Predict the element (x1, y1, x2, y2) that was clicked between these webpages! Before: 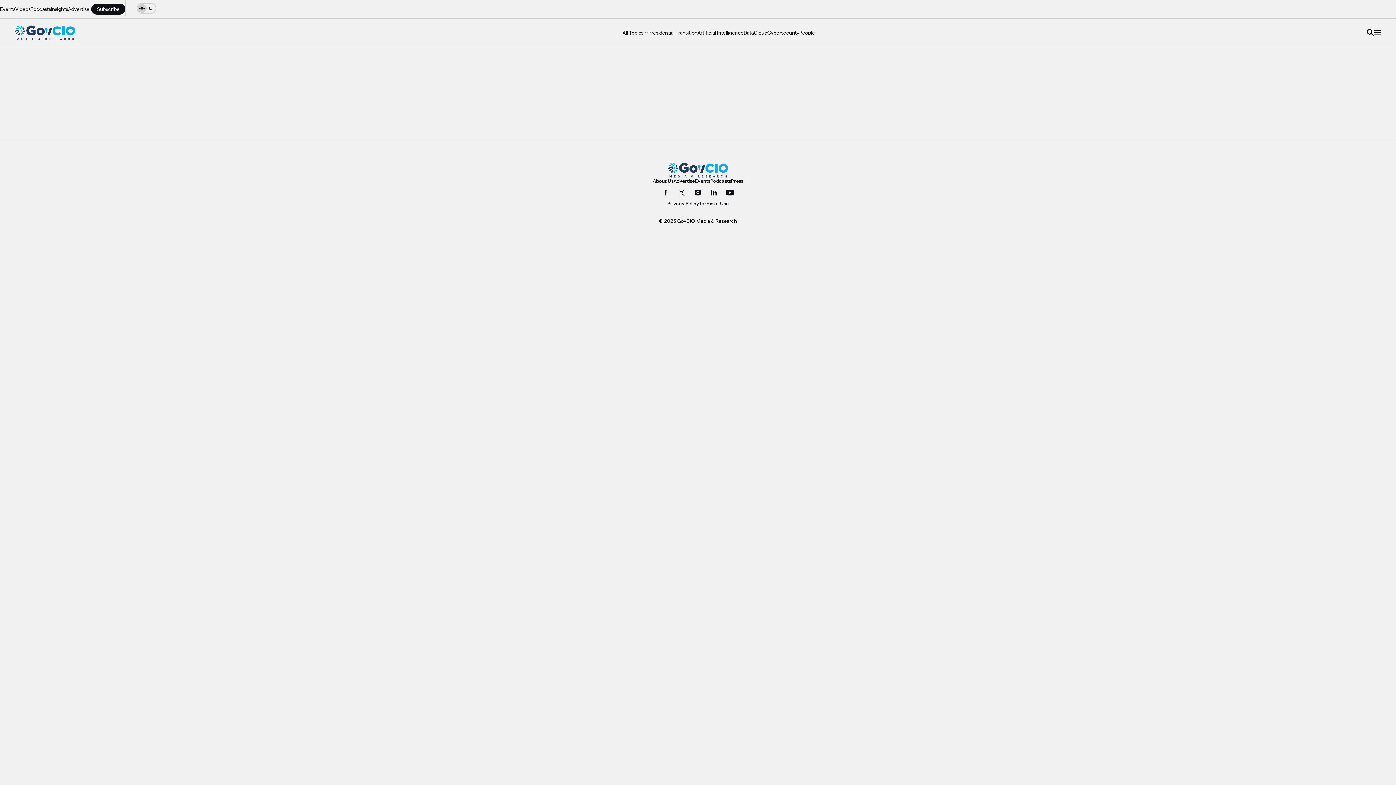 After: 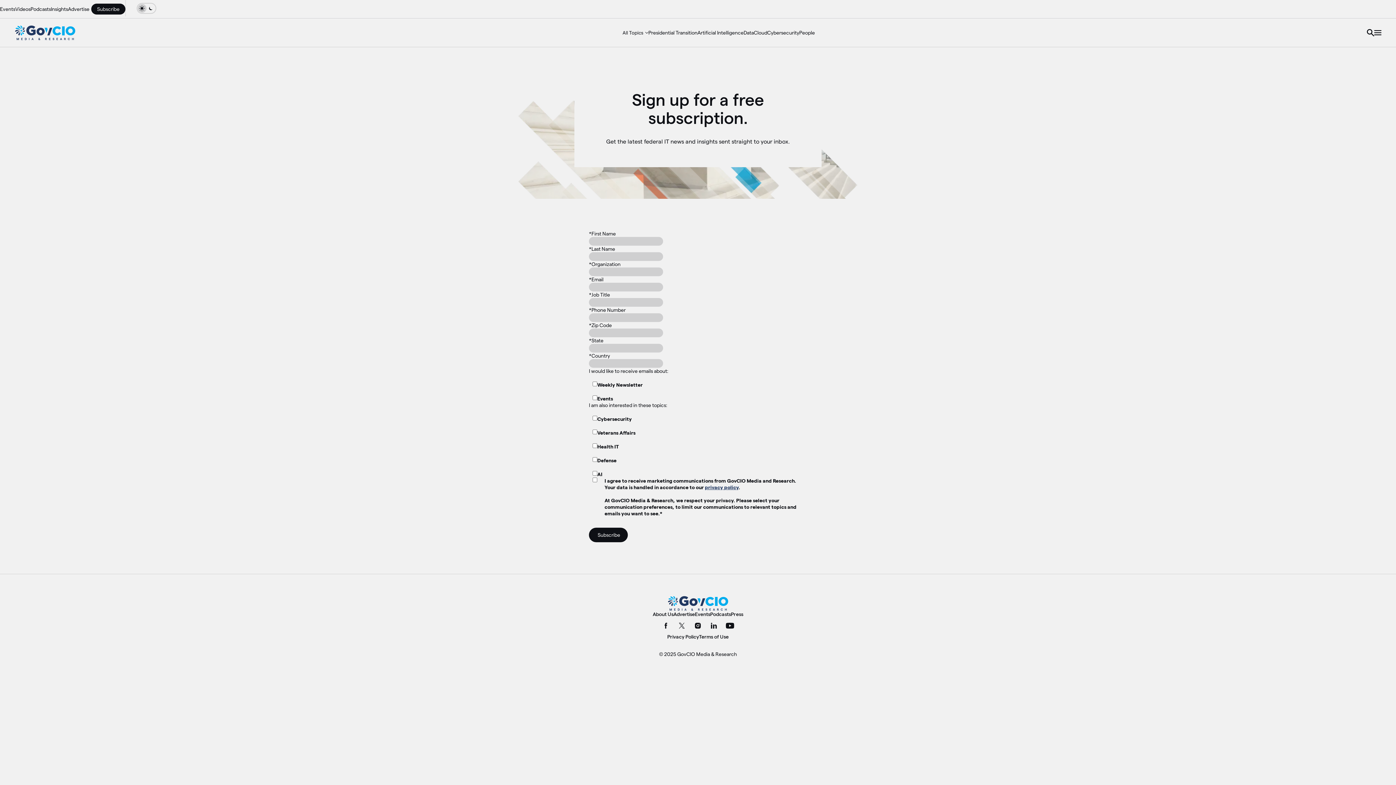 Action: bbox: (91, 3, 125, 14) label: Subscribe